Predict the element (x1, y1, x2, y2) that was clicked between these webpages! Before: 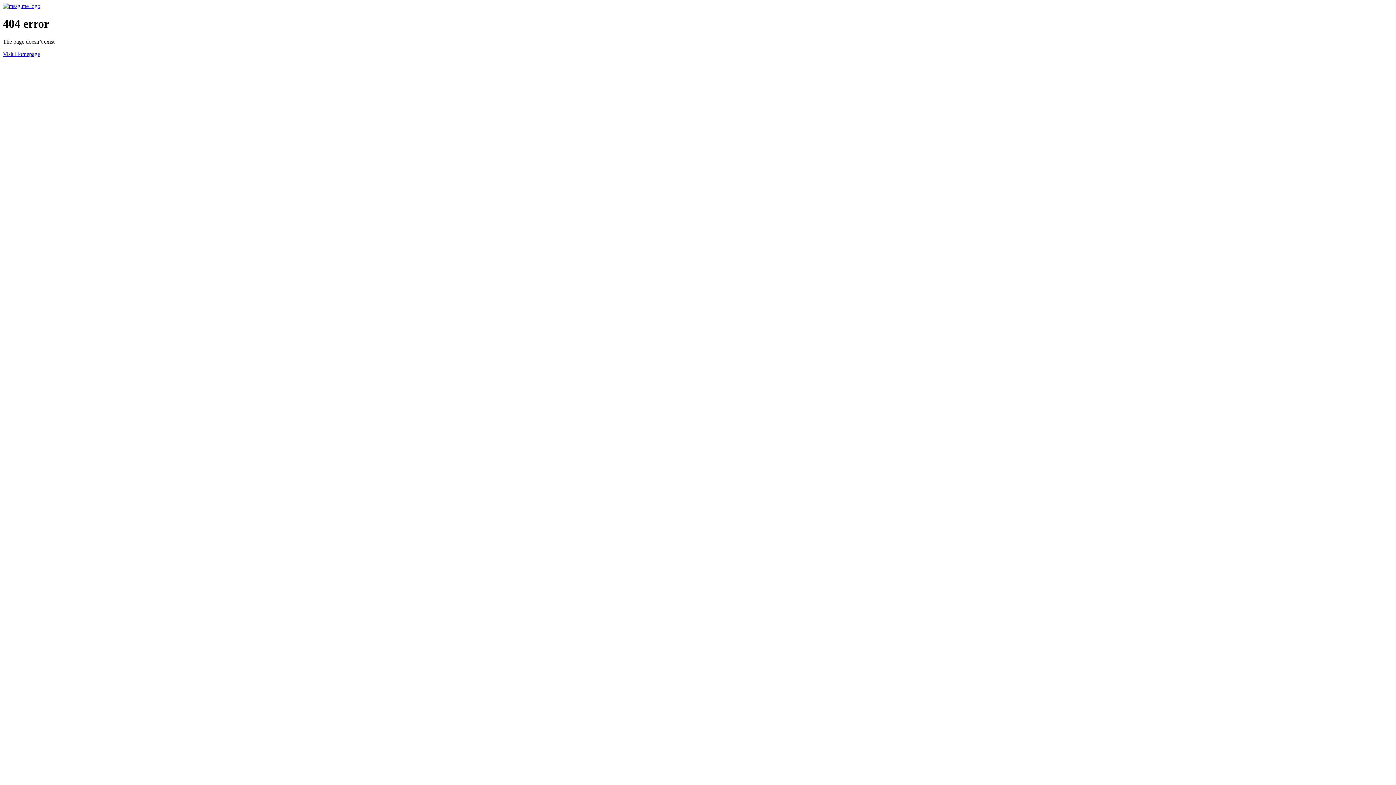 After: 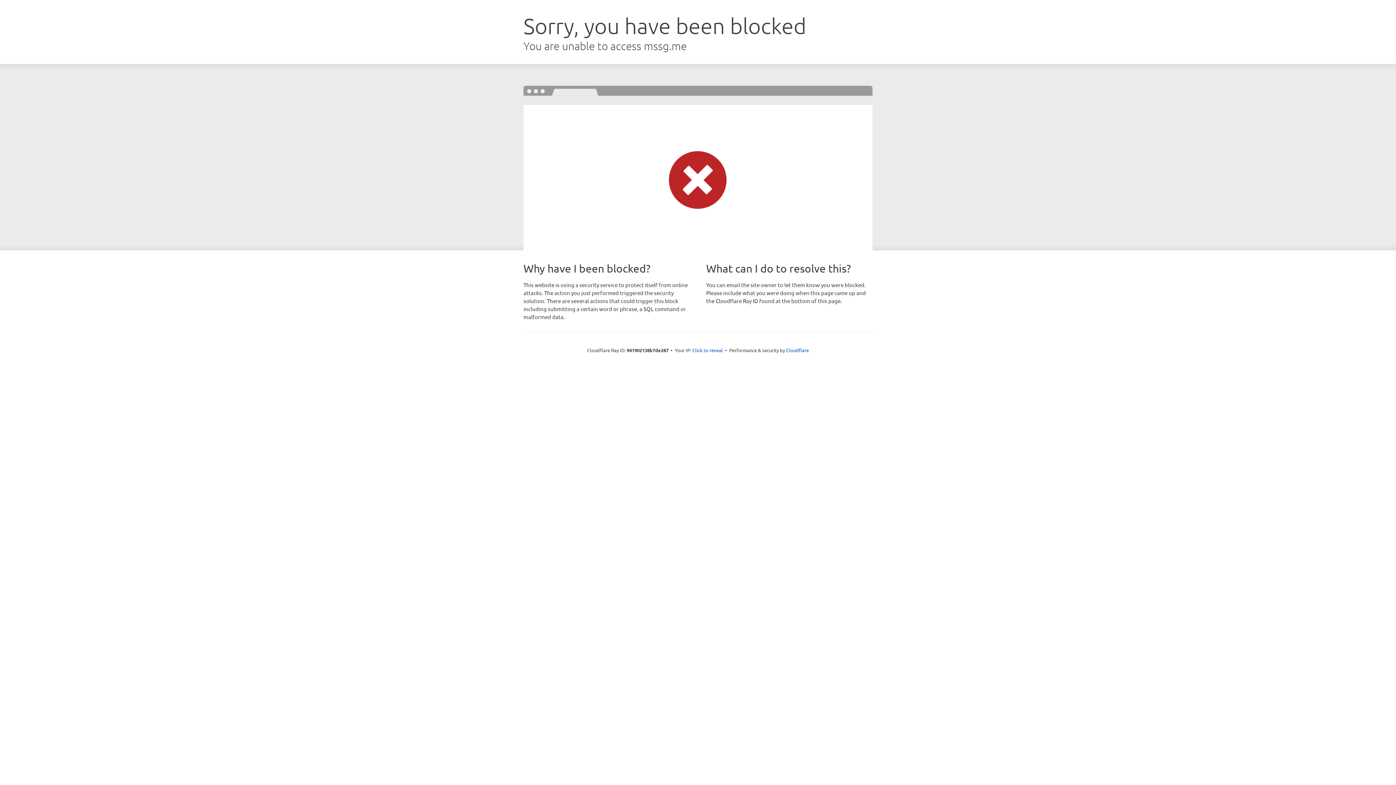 Action: bbox: (2, 2, 40, 9)